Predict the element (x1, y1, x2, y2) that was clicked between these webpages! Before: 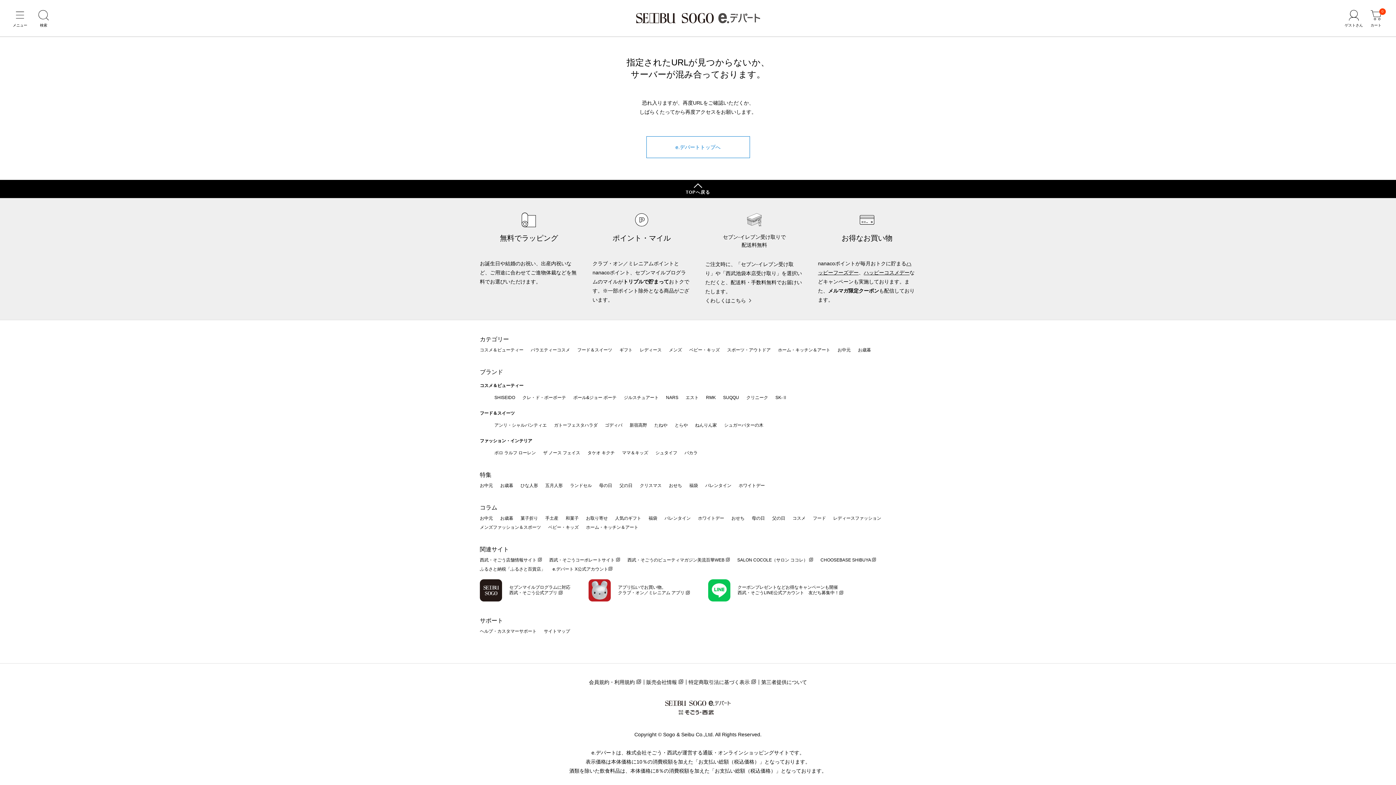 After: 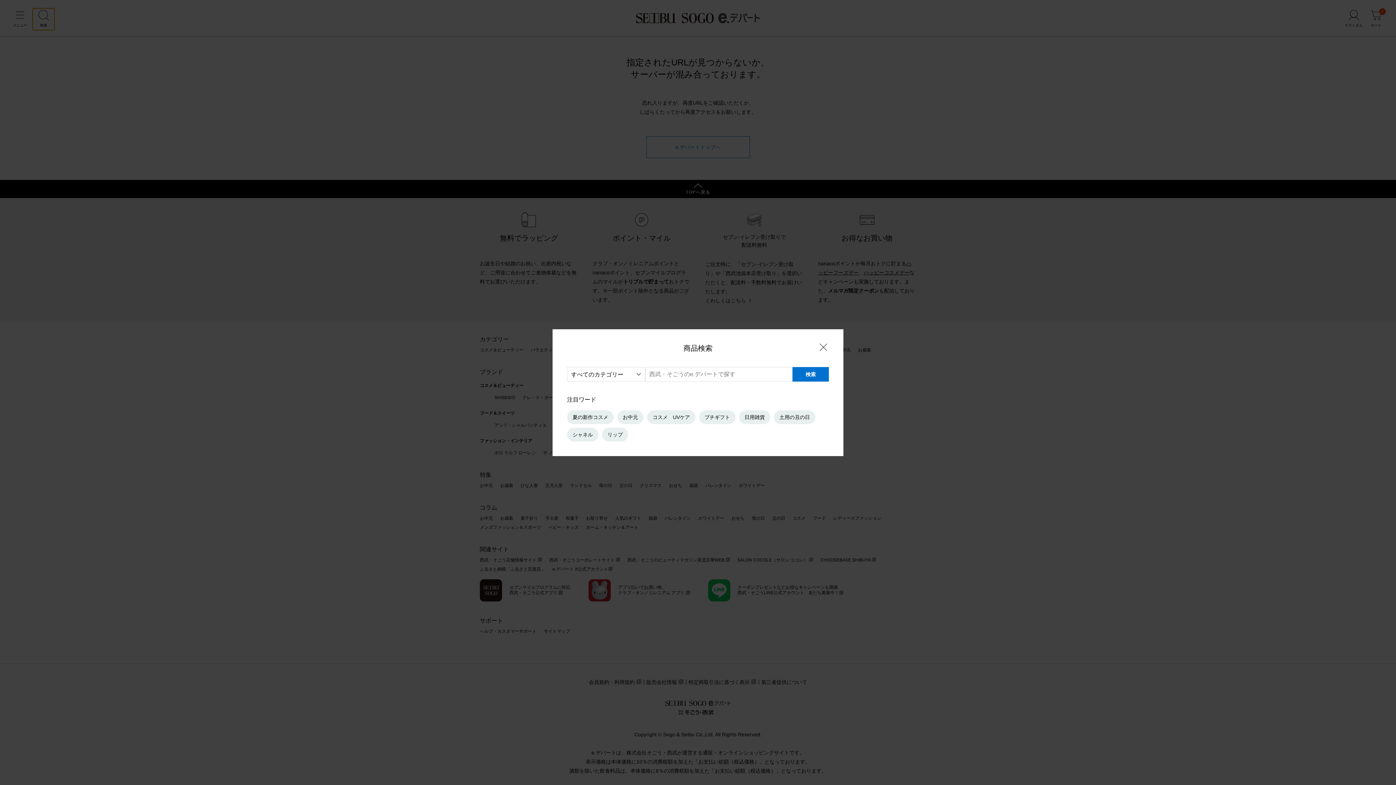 Action: label: 検索 bbox: (32, 8, 54, 30)